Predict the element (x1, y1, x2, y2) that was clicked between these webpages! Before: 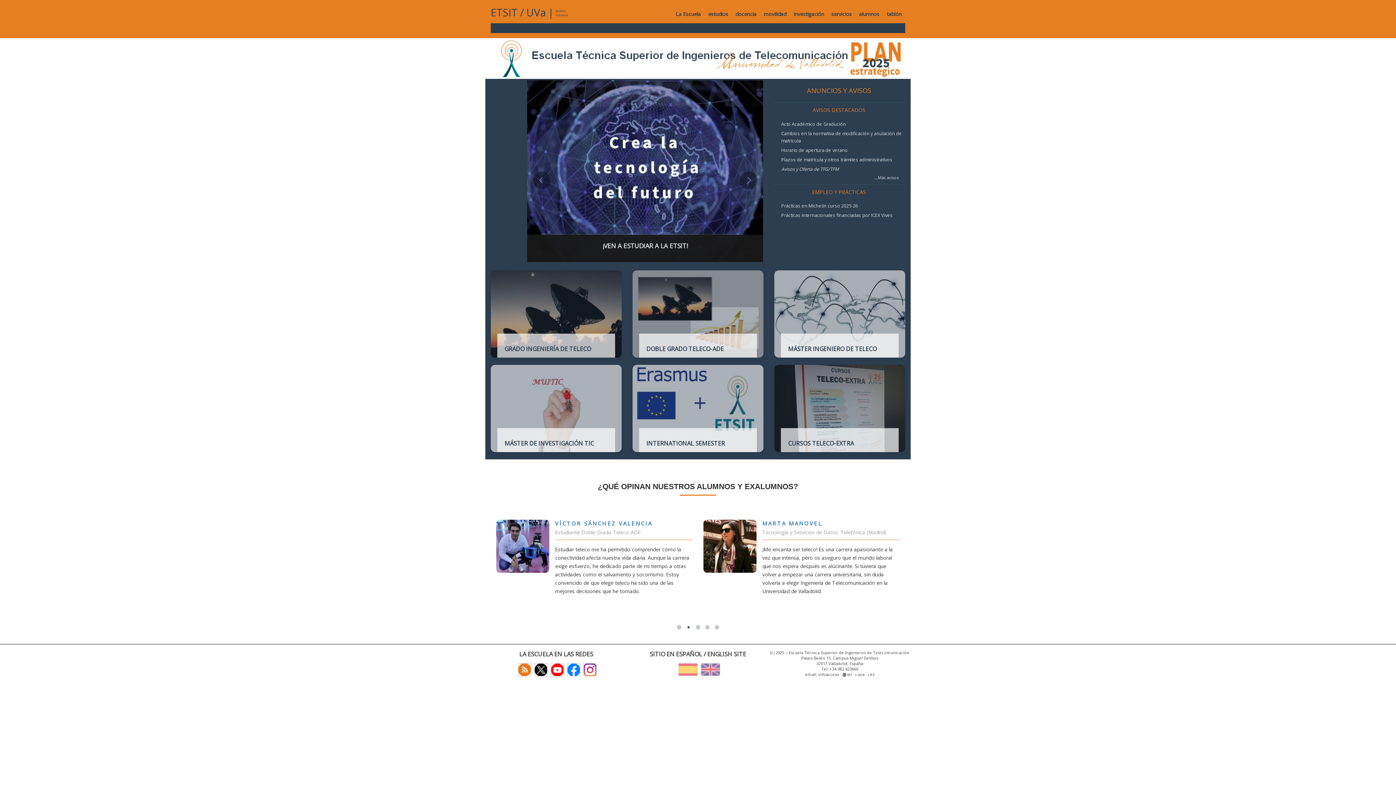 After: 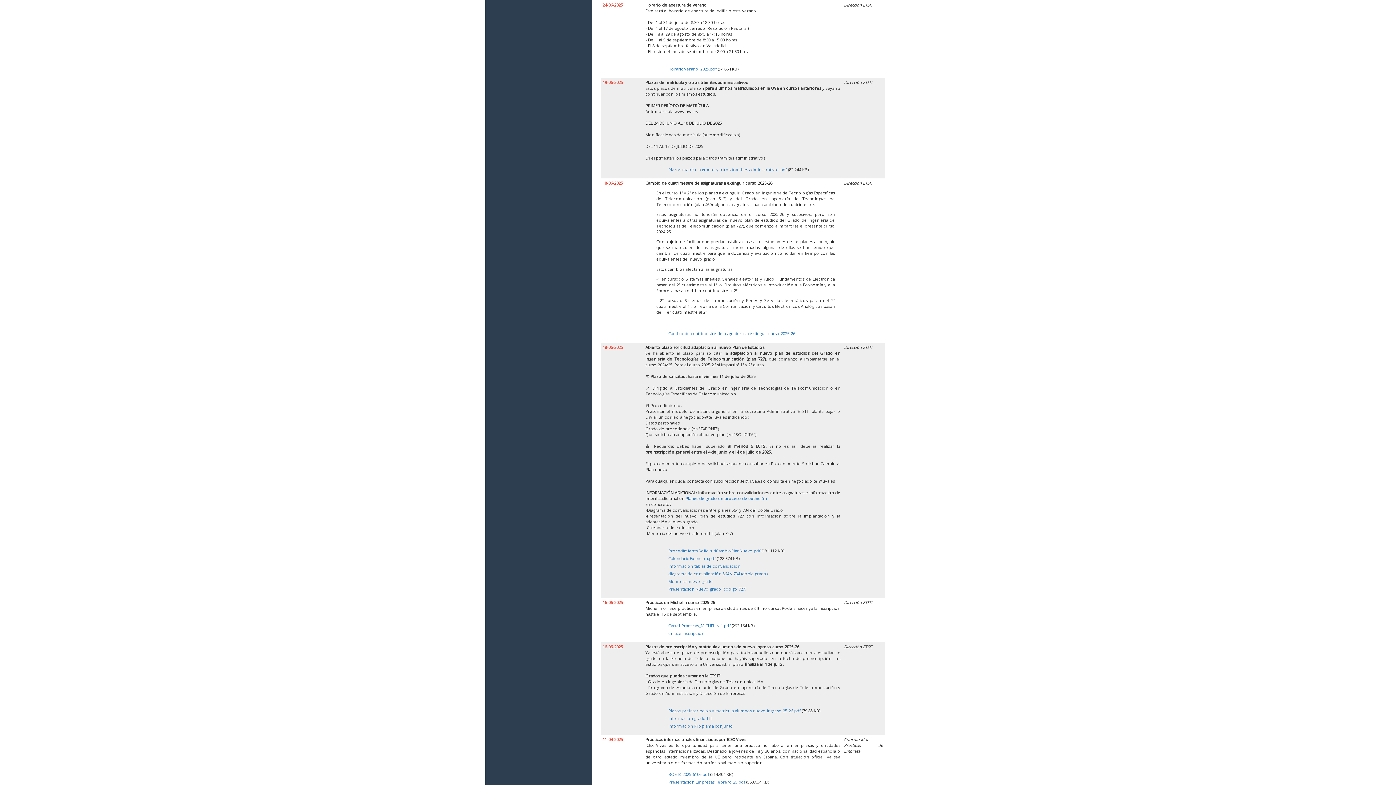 Action: bbox: (781, 147, 848, 153) label: Horario de apertura de verano